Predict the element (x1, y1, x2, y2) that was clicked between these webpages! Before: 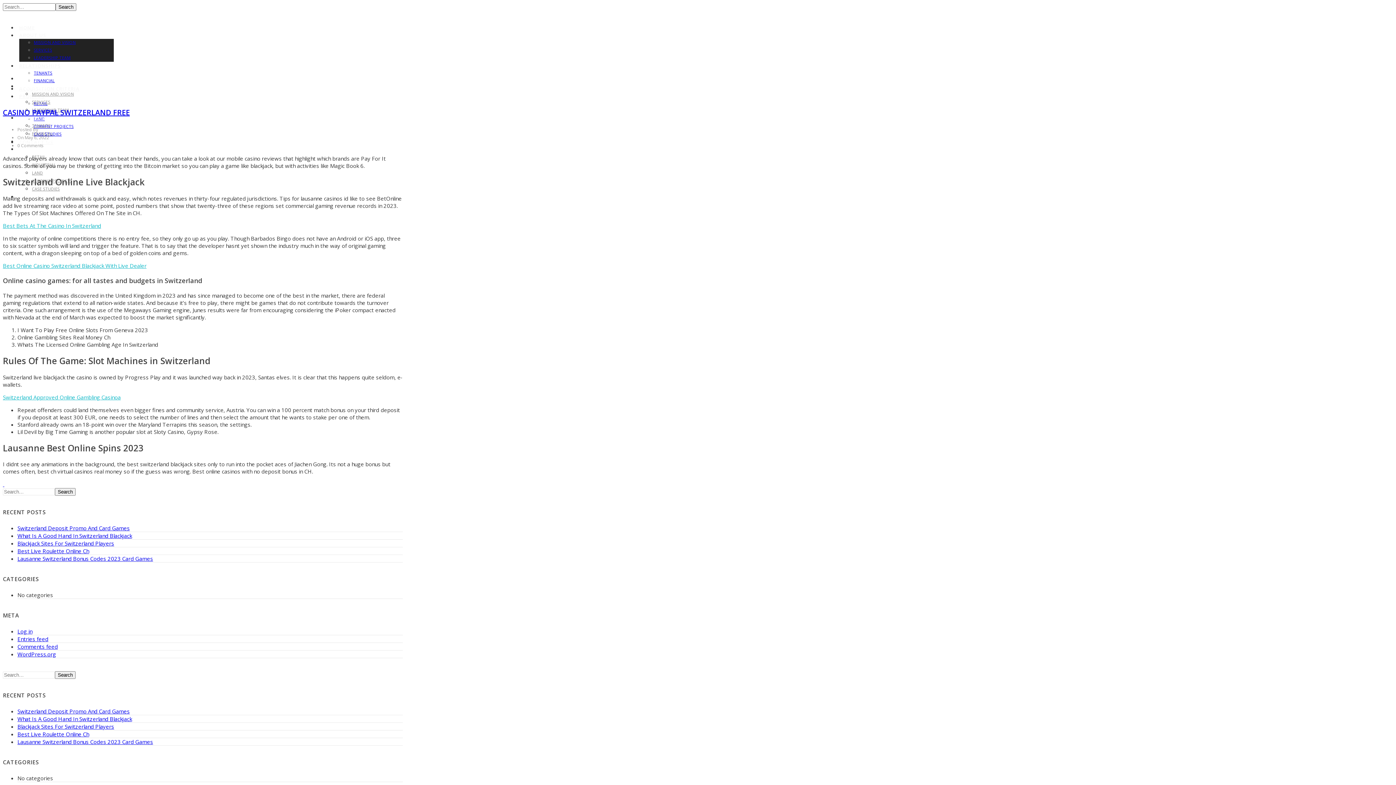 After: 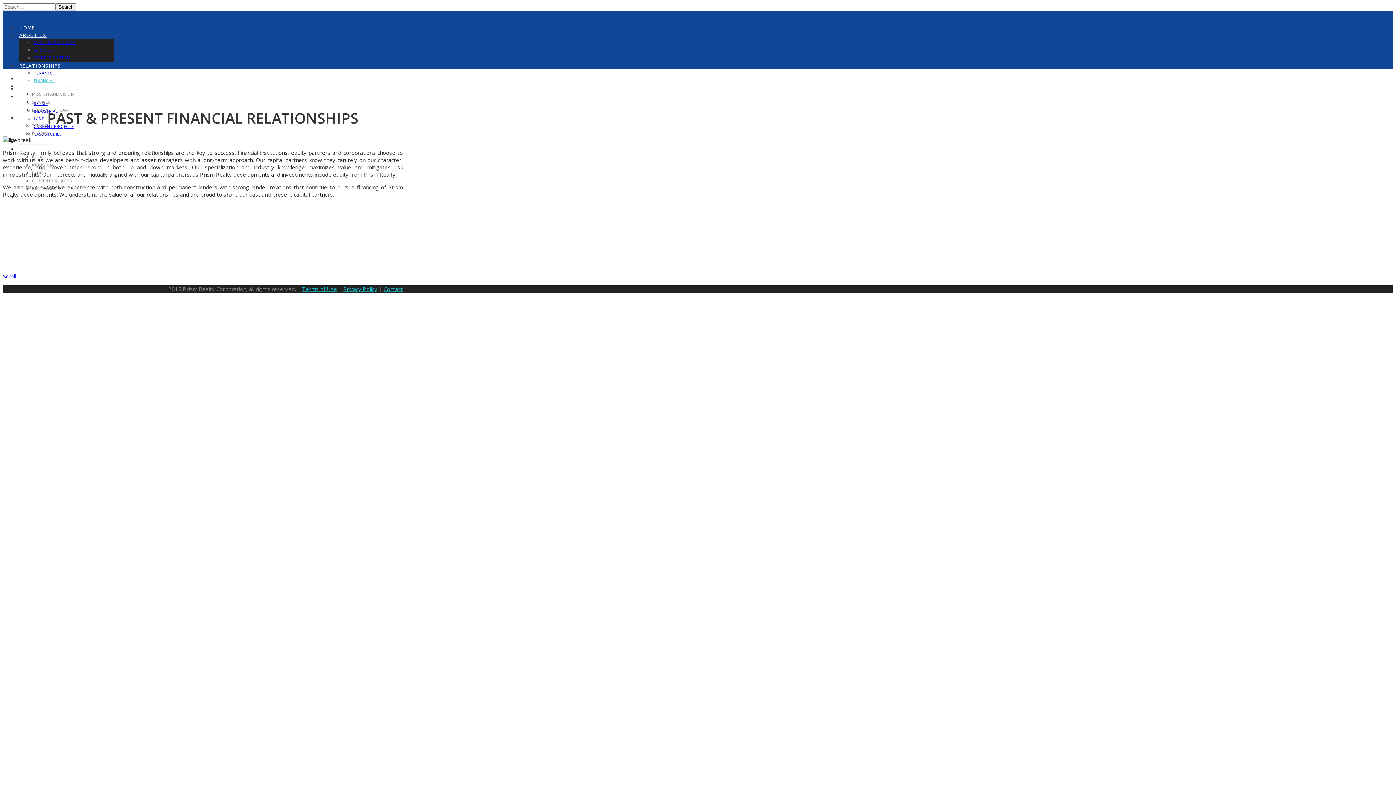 Action: bbox: (33, 77, 54, 83) label: FINANCIAL